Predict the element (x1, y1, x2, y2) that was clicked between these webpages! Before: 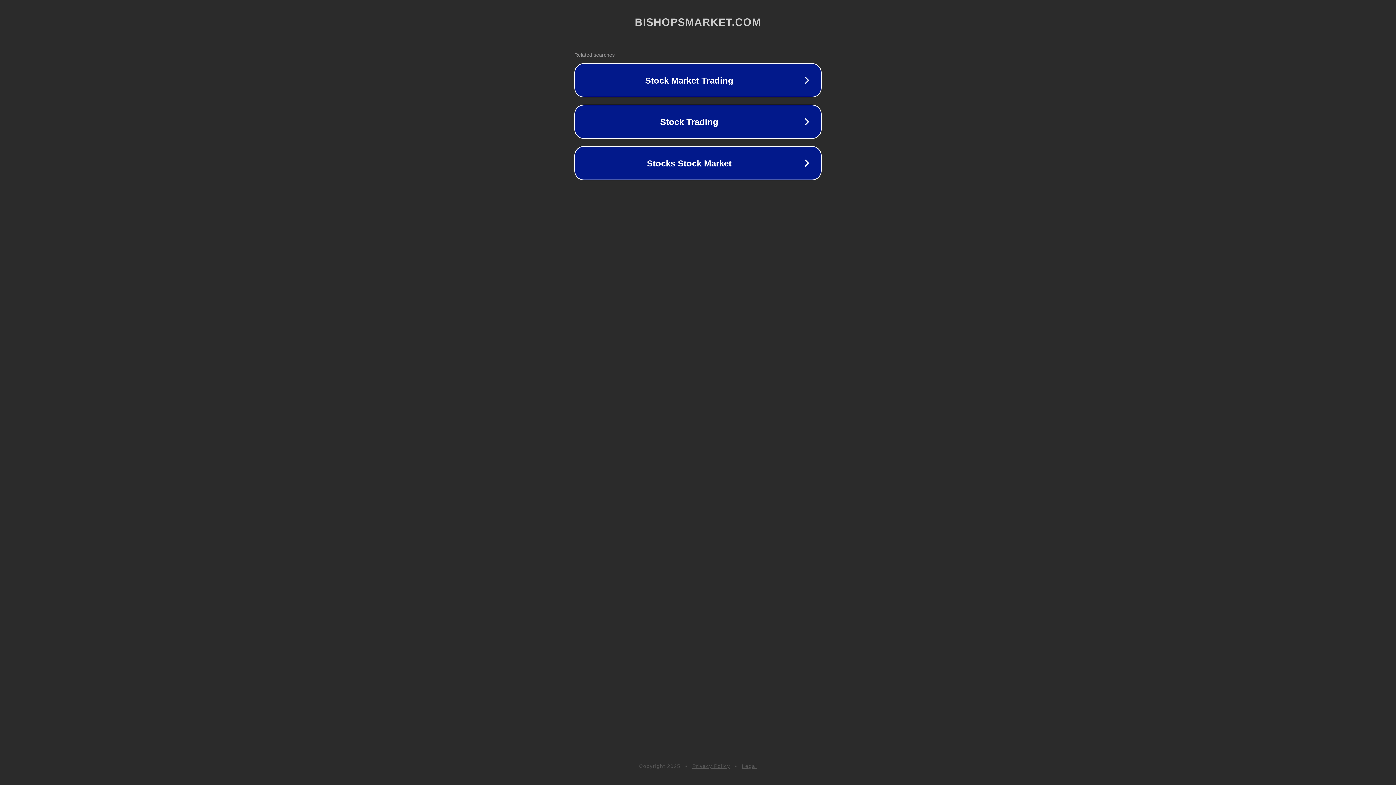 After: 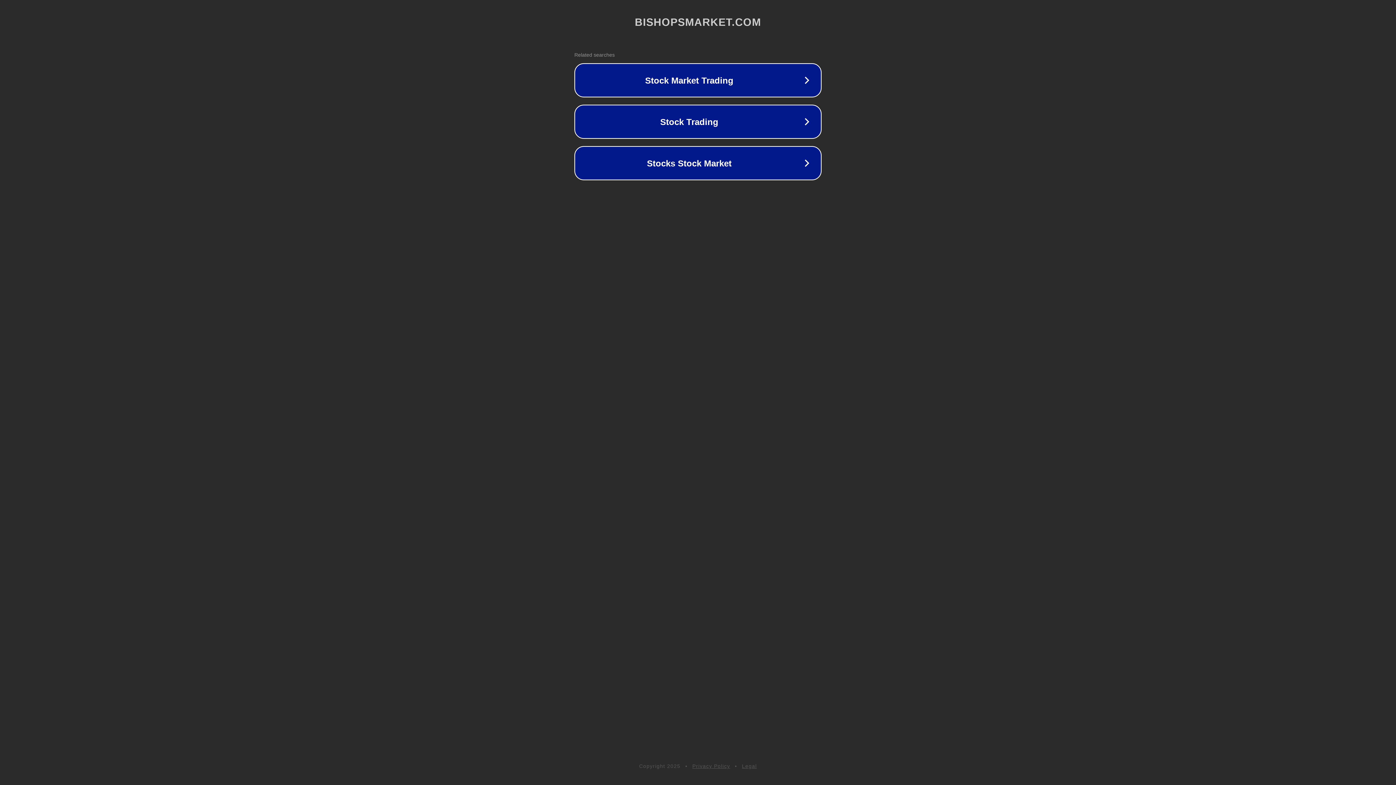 Action: bbox: (692, 763, 730, 769) label: Privacy Policy